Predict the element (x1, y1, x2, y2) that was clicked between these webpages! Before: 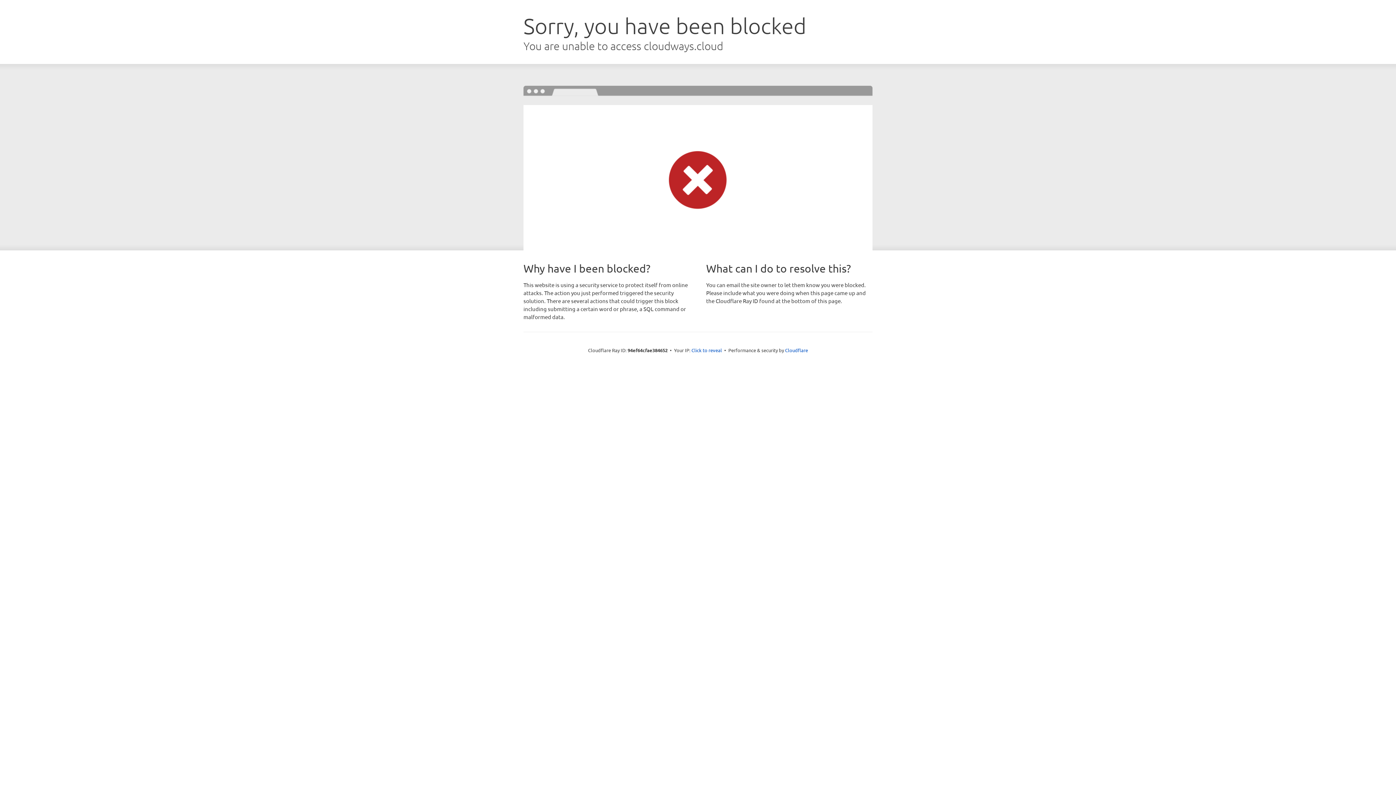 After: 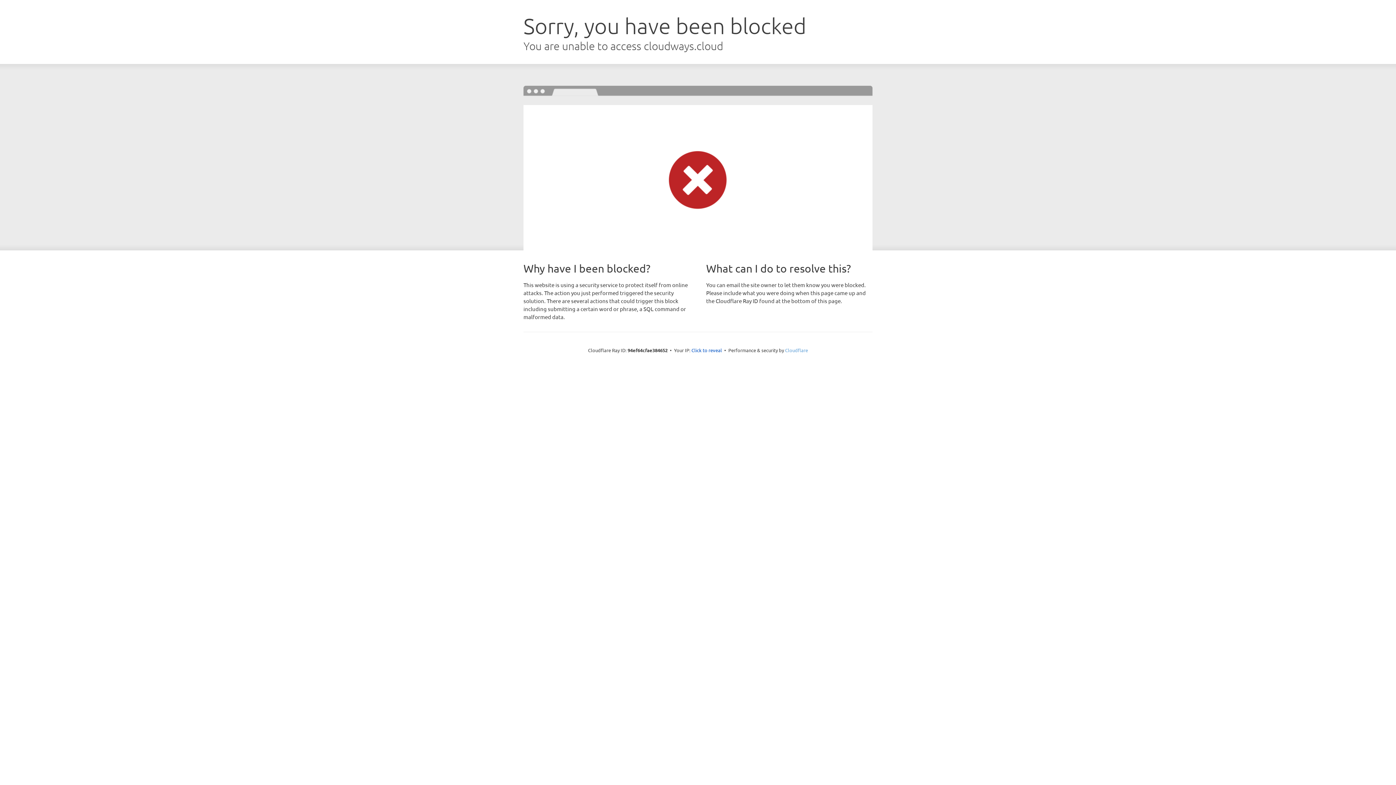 Action: bbox: (785, 347, 808, 353) label: Cloudflare